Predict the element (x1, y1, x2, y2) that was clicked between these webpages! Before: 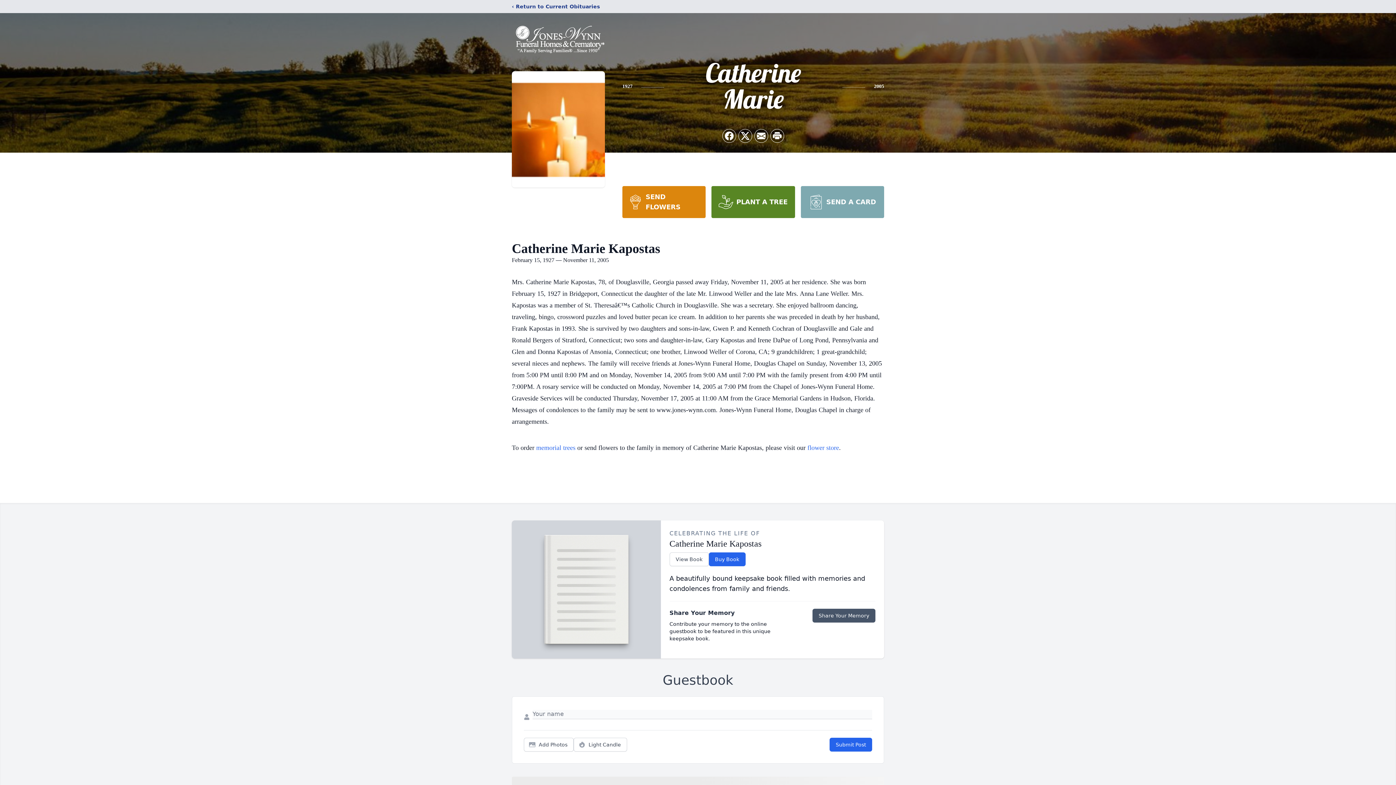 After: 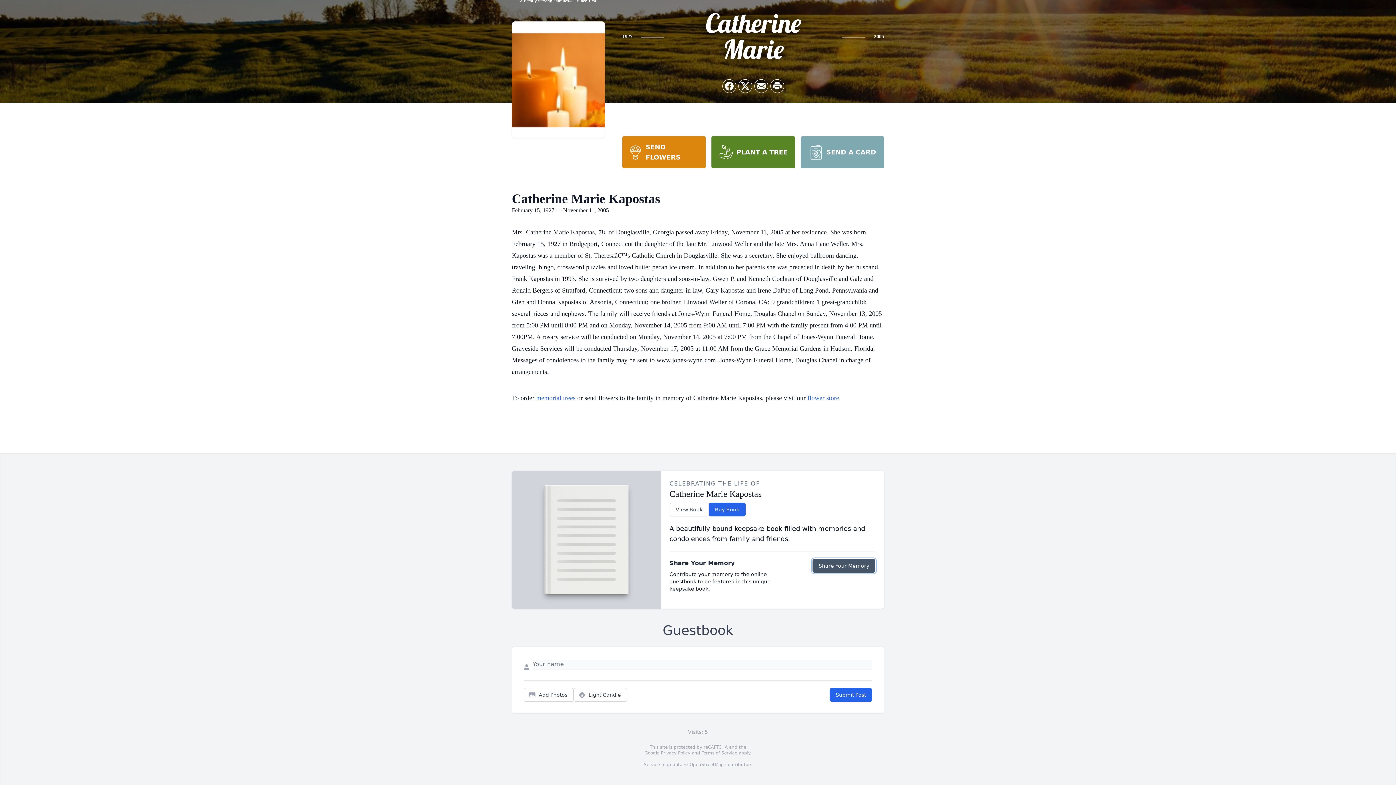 Action: label: Share Your Memory bbox: (812, 609, 875, 622)